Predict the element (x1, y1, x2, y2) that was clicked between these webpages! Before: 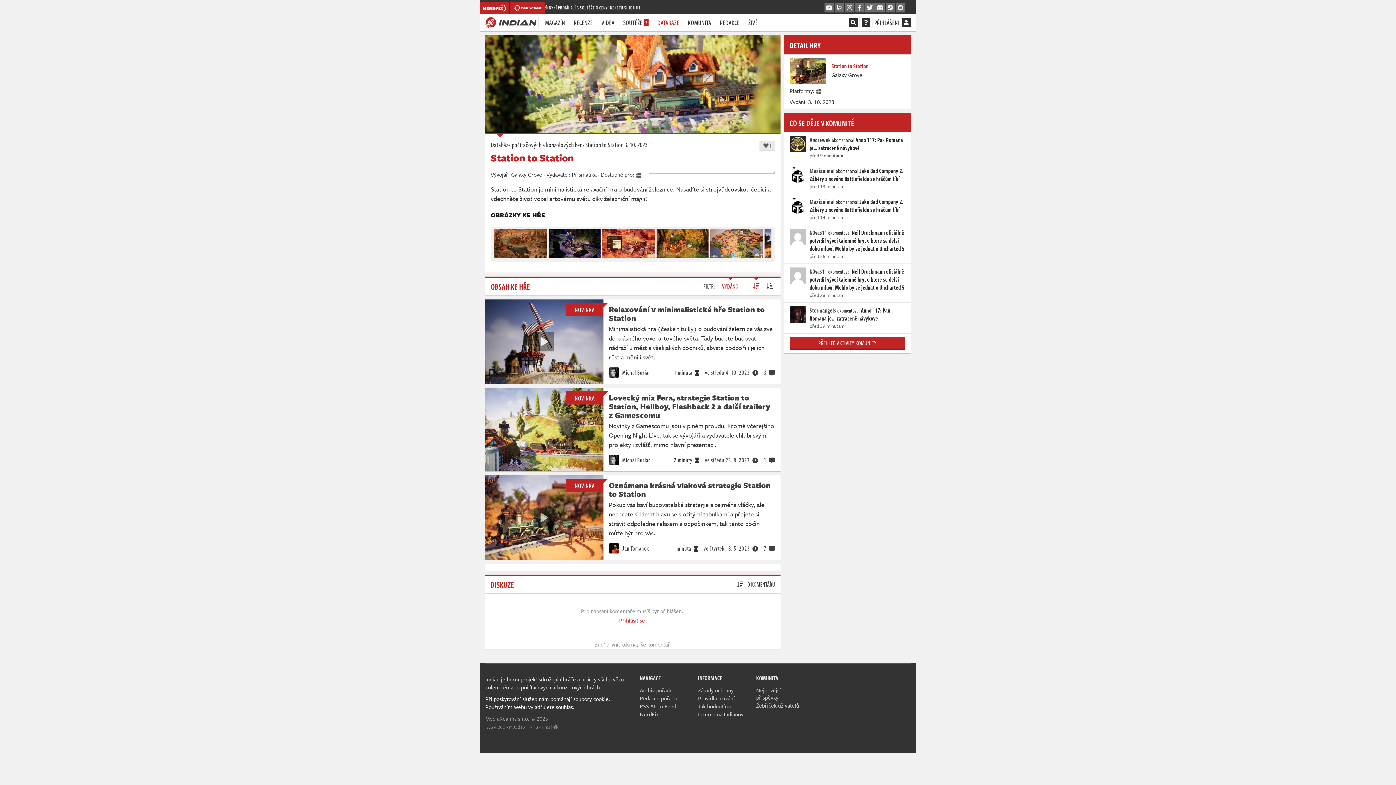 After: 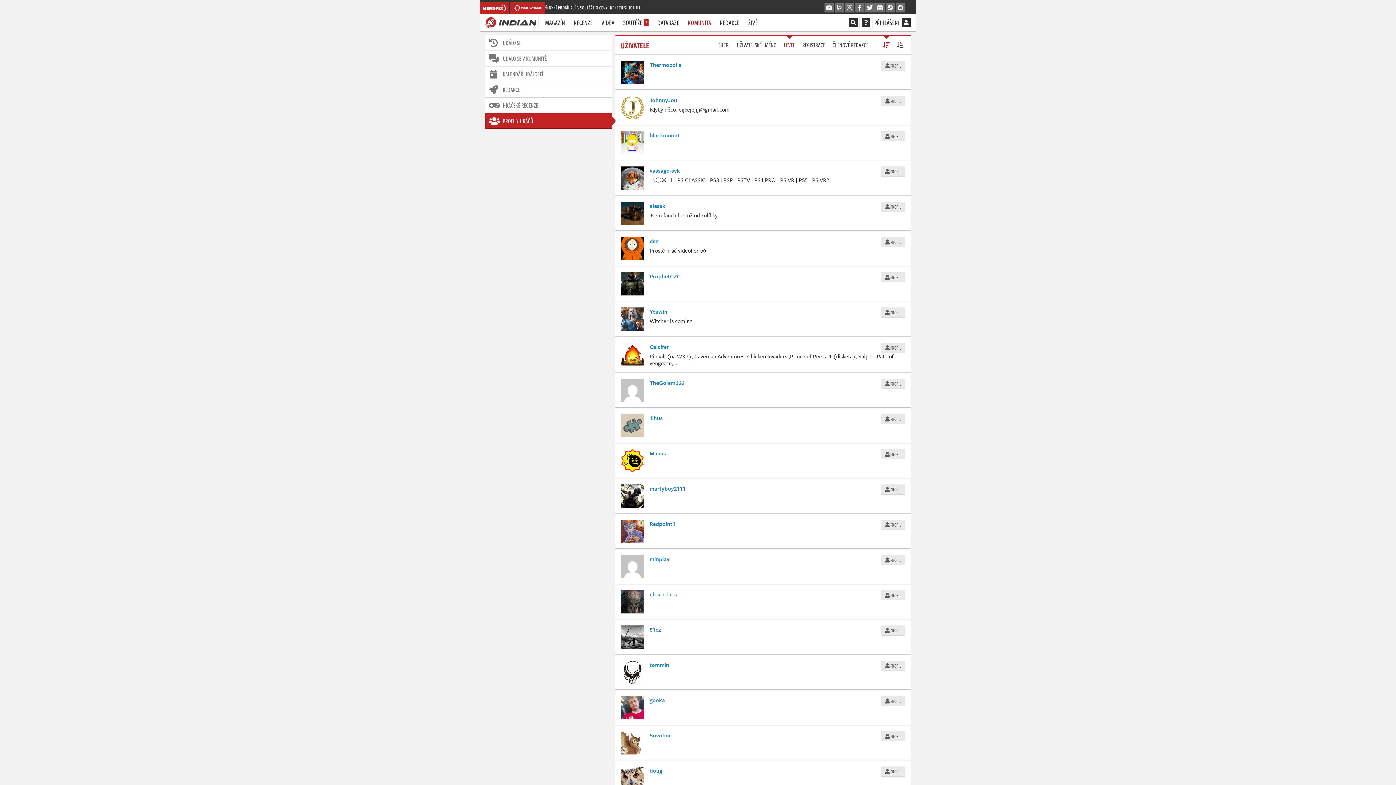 Action: bbox: (756, 702, 803, 709) label: Žebříček uživatelů